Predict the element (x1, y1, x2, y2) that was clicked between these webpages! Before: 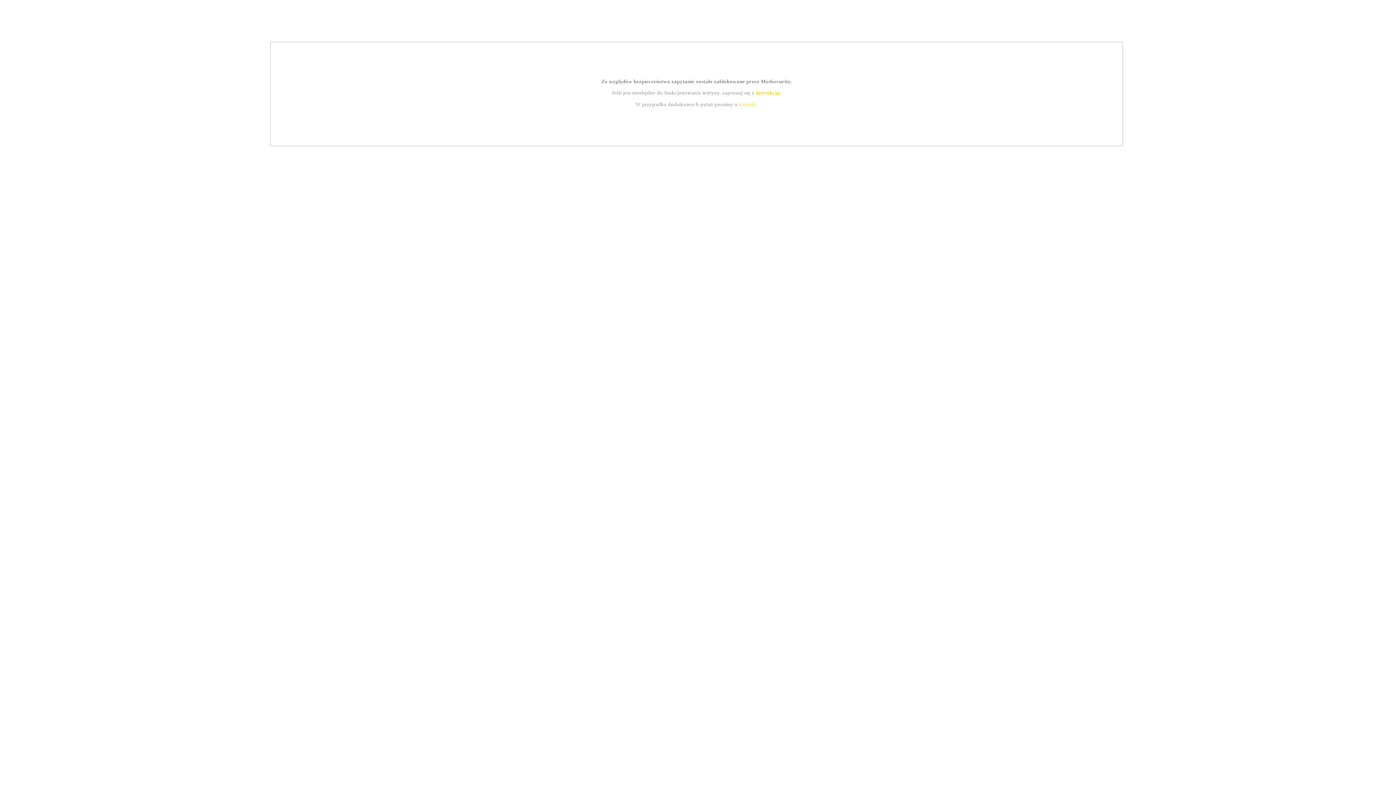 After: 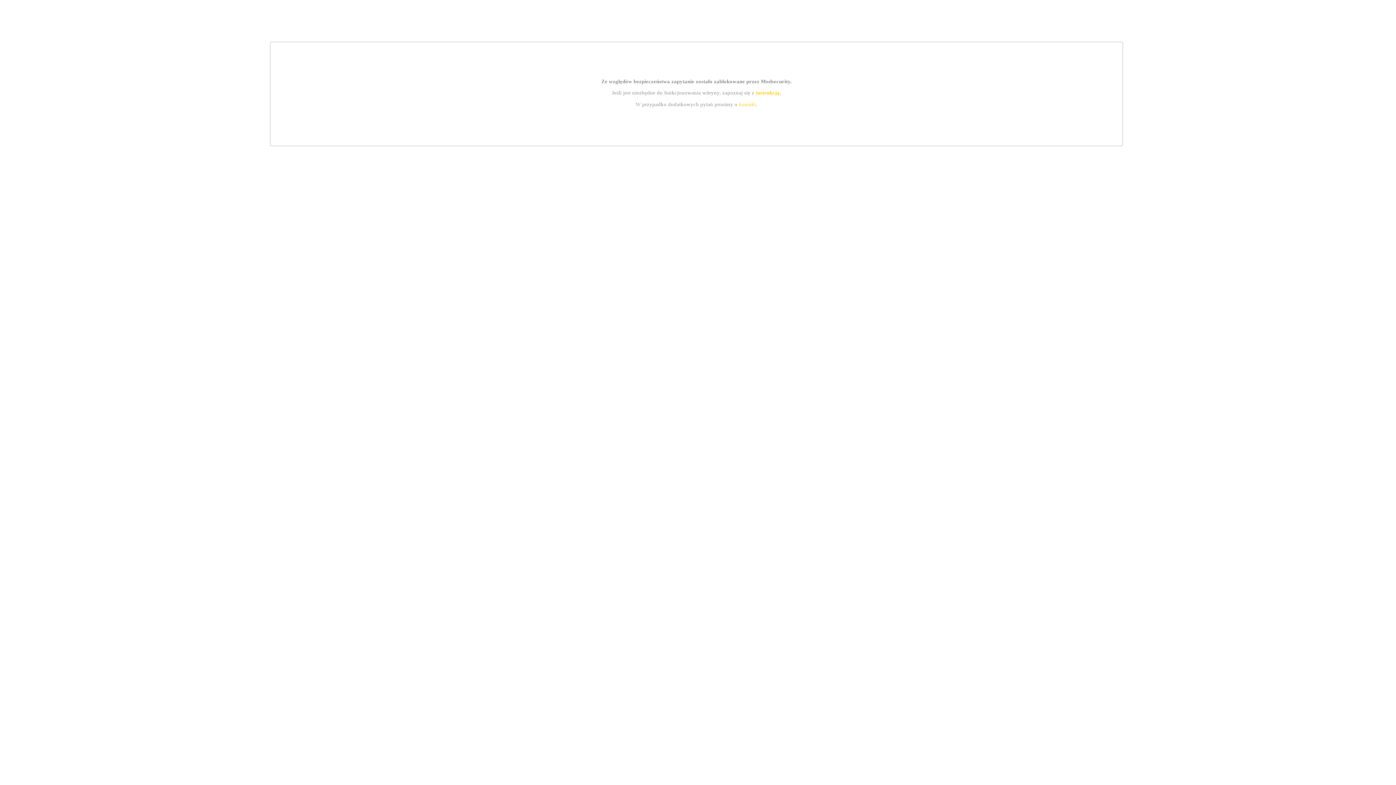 Action: label: kontakt bbox: (739, 101, 756, 107)